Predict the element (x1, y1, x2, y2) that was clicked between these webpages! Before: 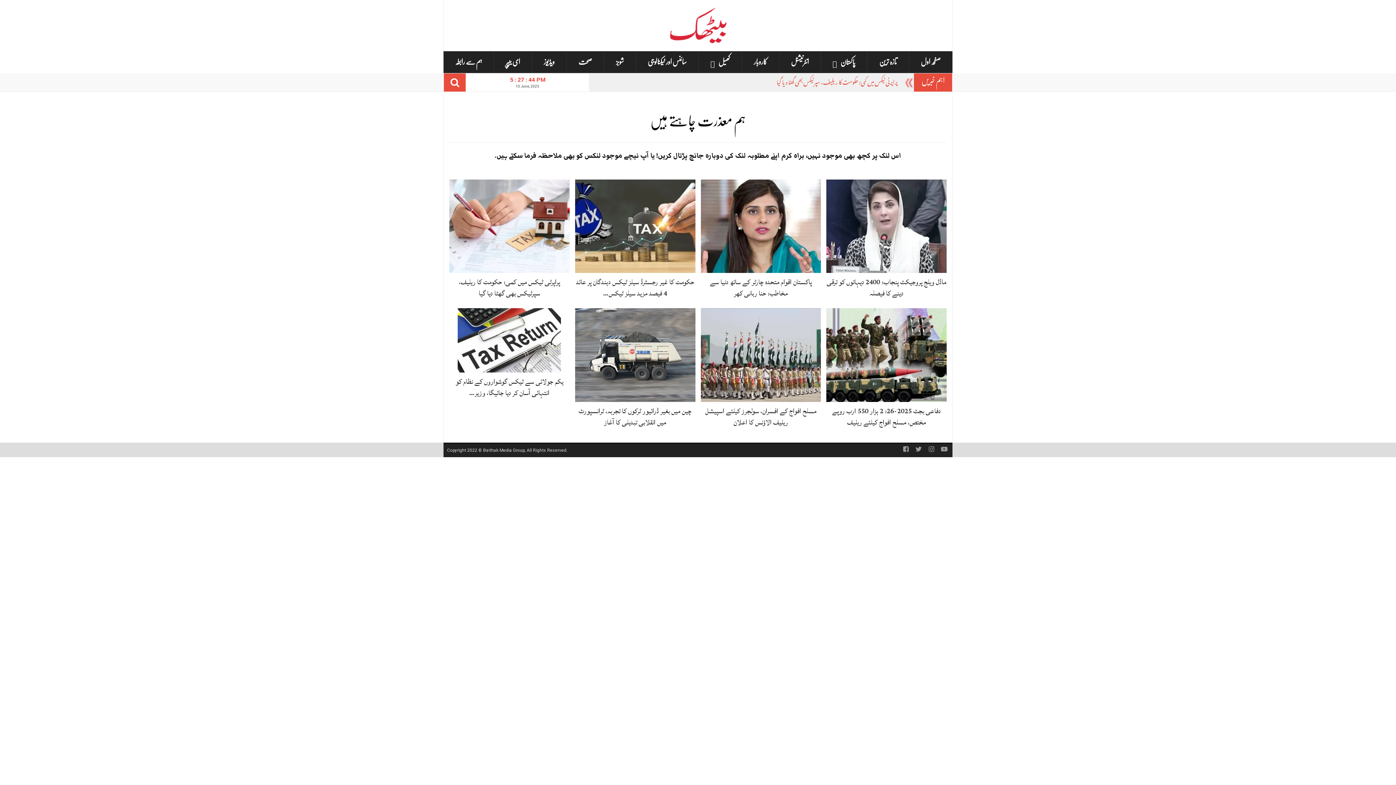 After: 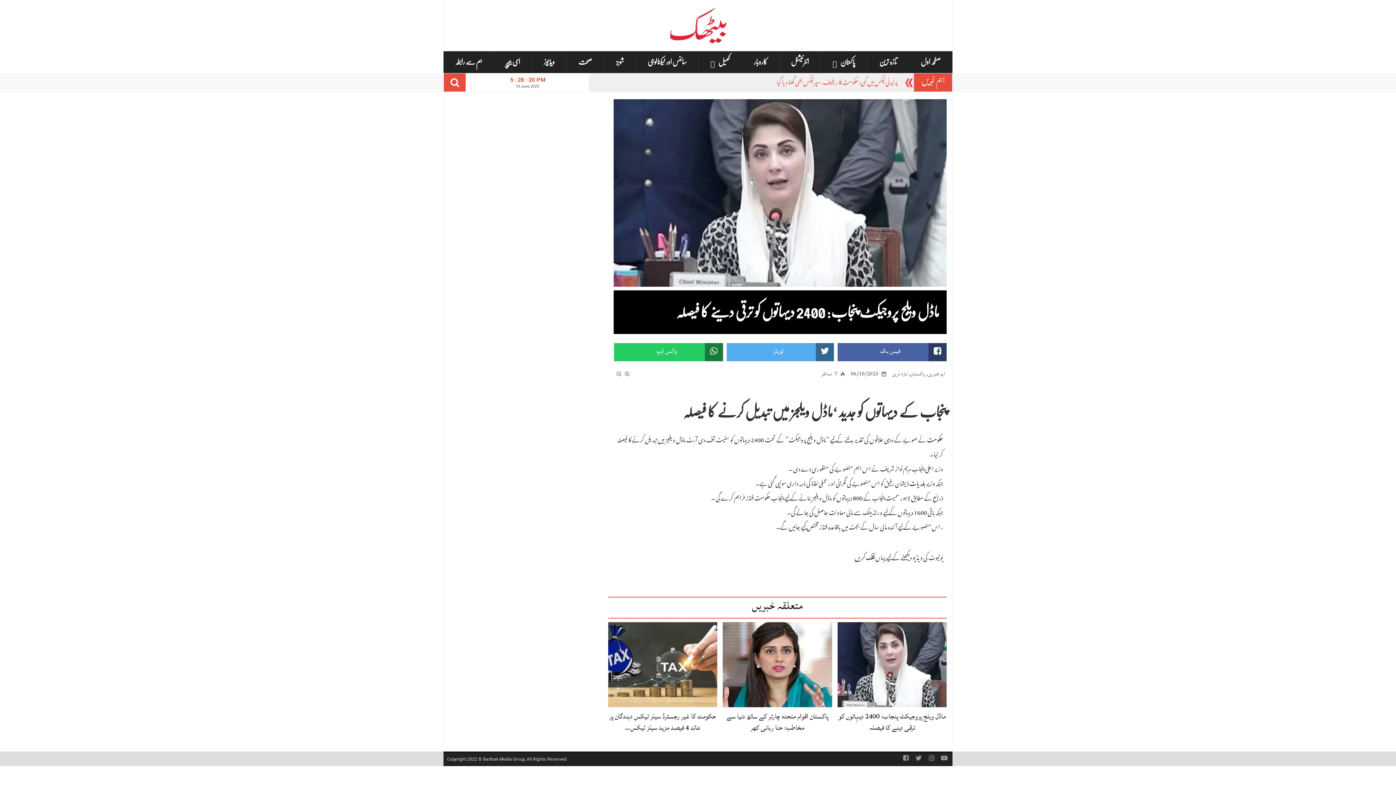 Action: bbox: (826, 275, 946, 300) label: ماڈل ویلج پروجیکٹ پنجاب: 2400 دیہاتوں کو ترقی دینے کا فیصلہ